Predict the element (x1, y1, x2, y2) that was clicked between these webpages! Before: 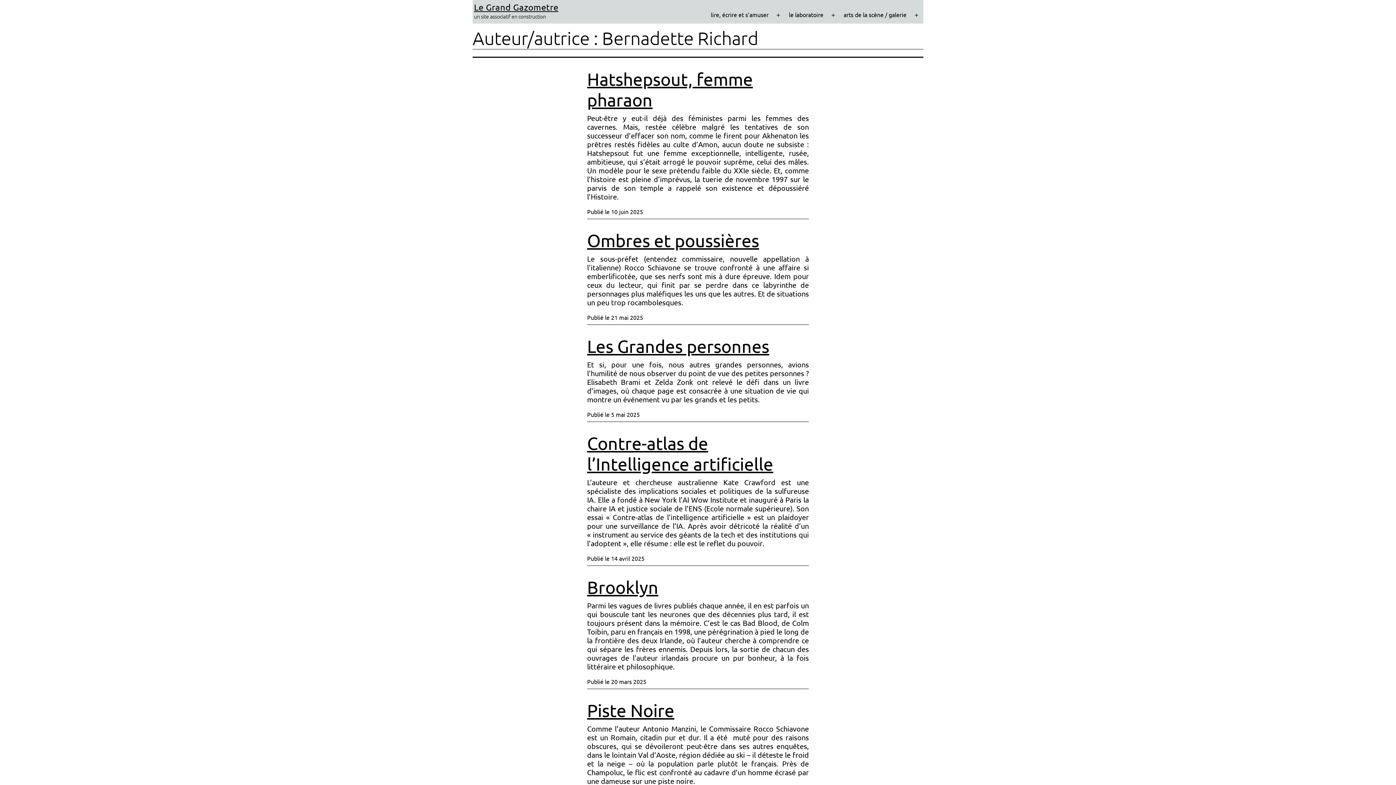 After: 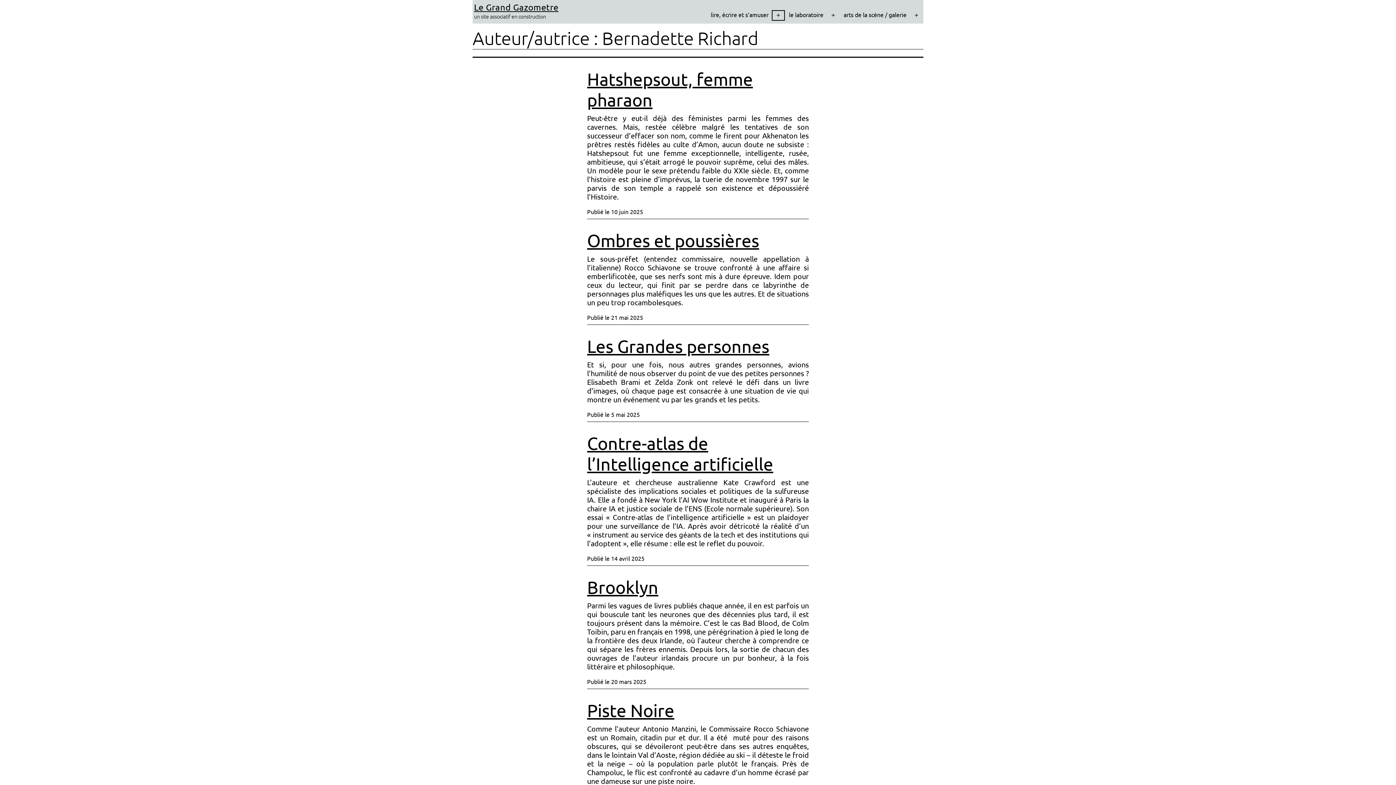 Action: label: Ouvrir le menu bbox: (770, 8, 786, 22)